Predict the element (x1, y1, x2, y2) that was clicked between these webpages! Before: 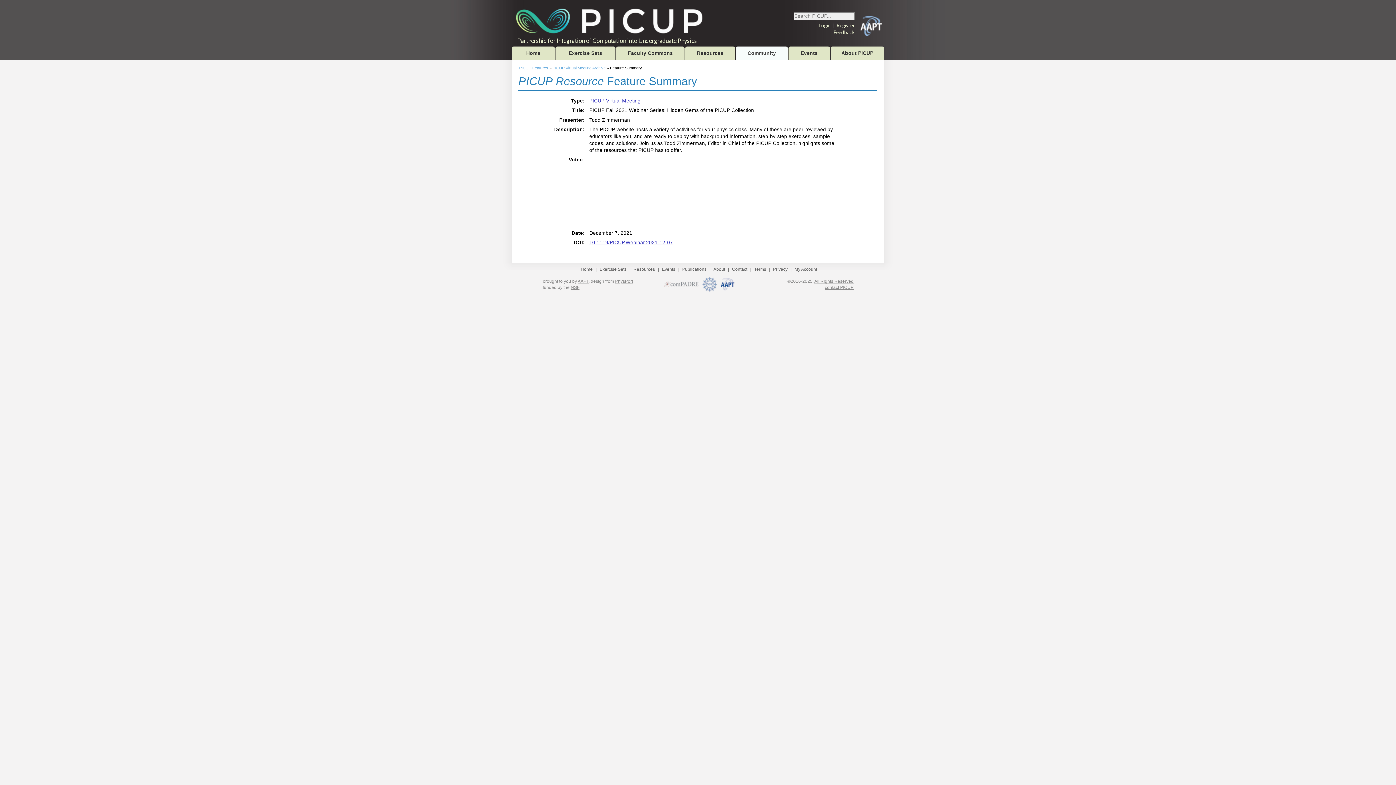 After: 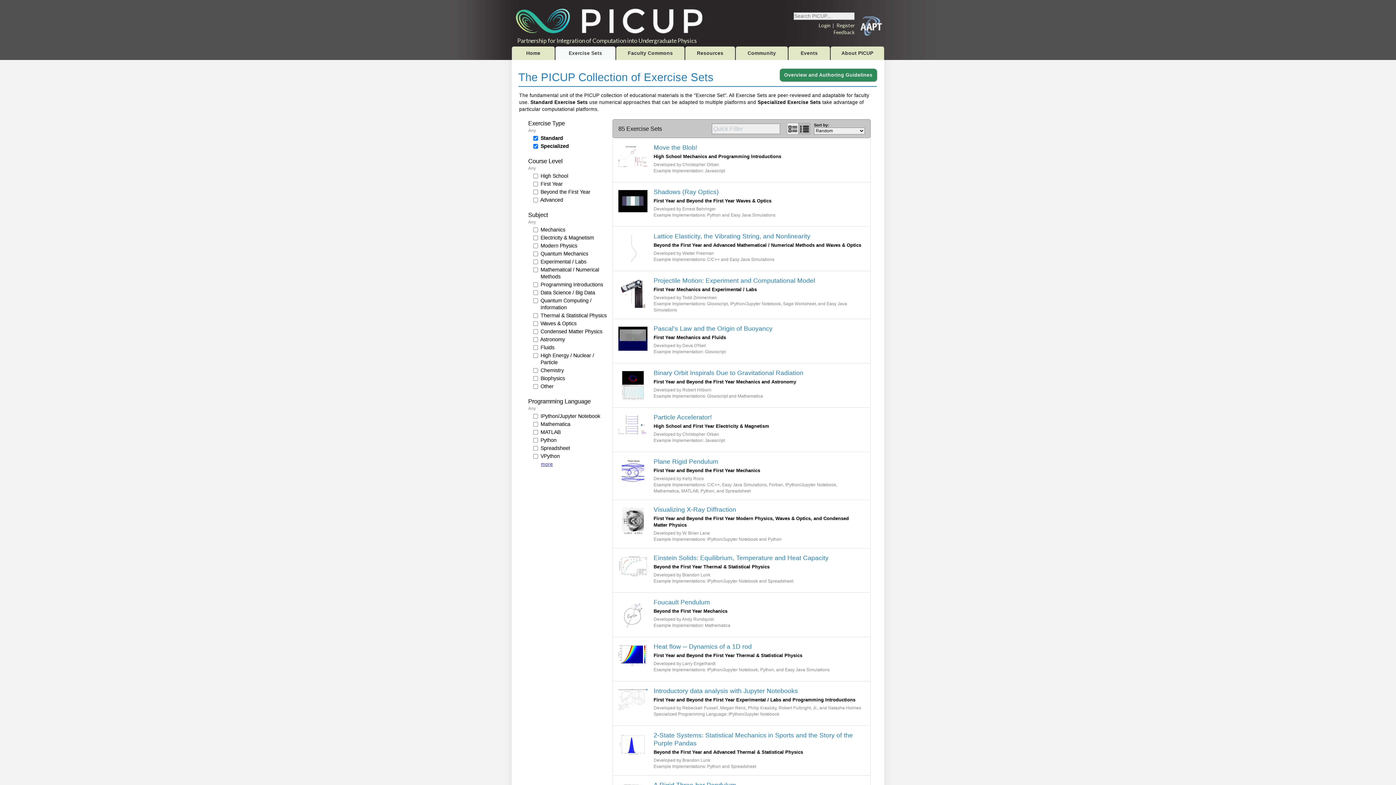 Action: bbox: (555, 46, 615, 60) label: Exercise Sets